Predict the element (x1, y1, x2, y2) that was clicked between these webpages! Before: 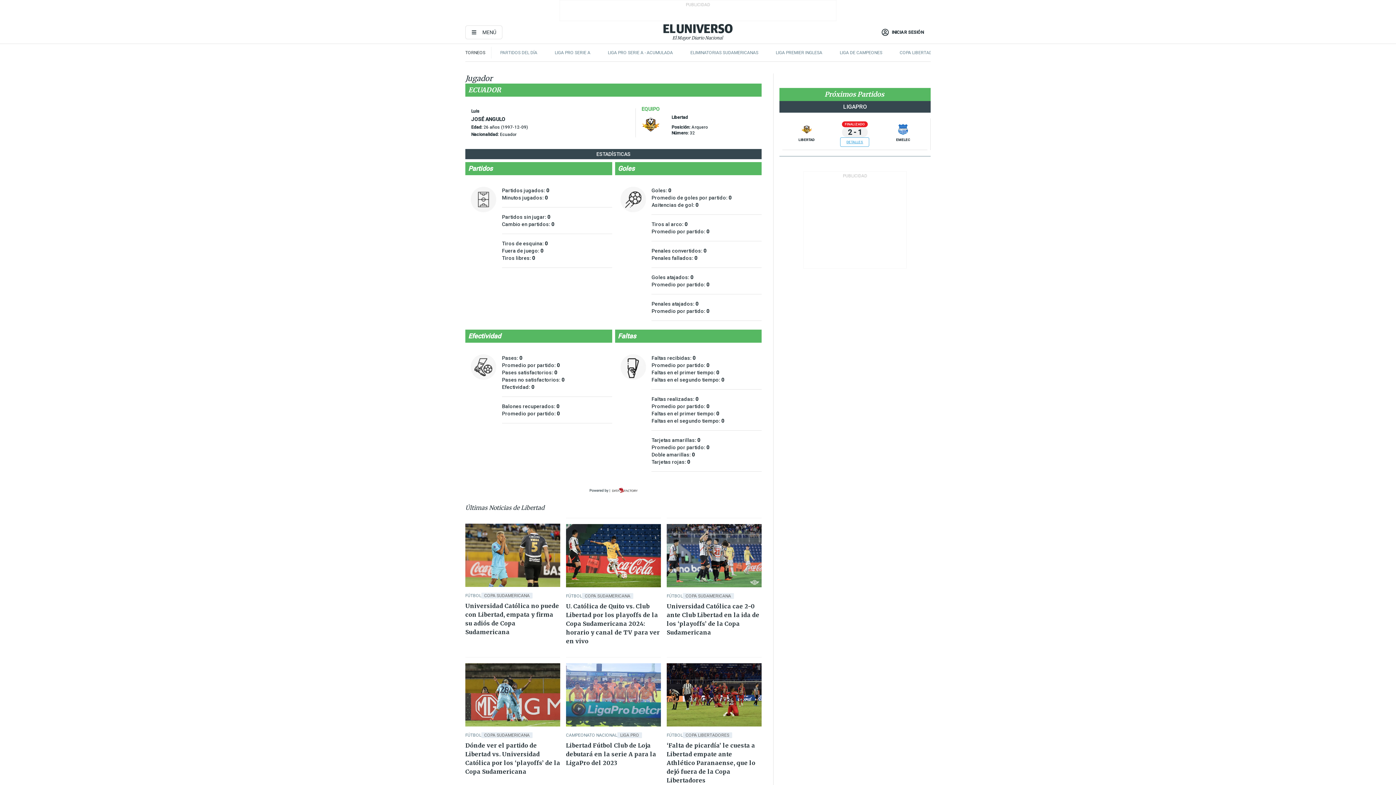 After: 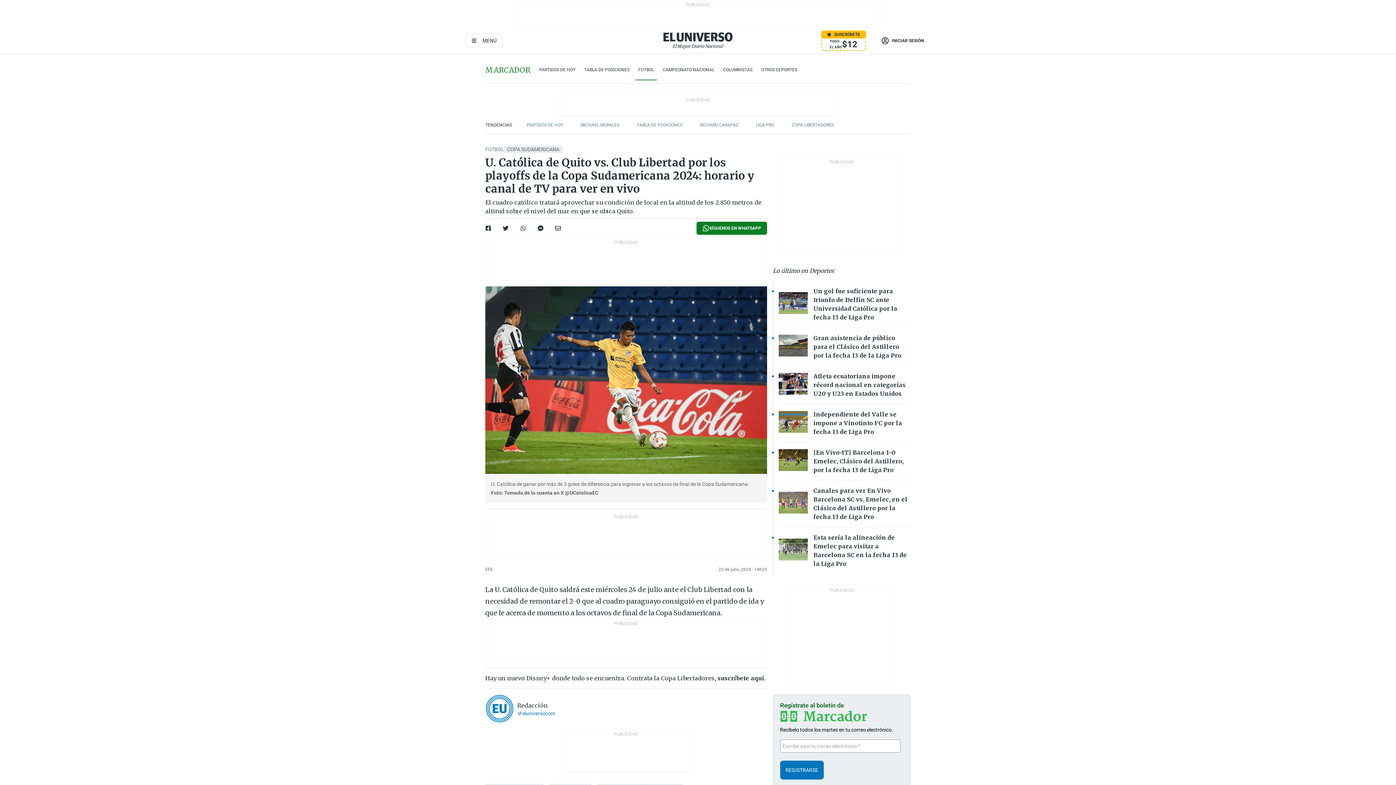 Action: bbox: (566, 524, 661, 587) label: Imagenes de las noticias